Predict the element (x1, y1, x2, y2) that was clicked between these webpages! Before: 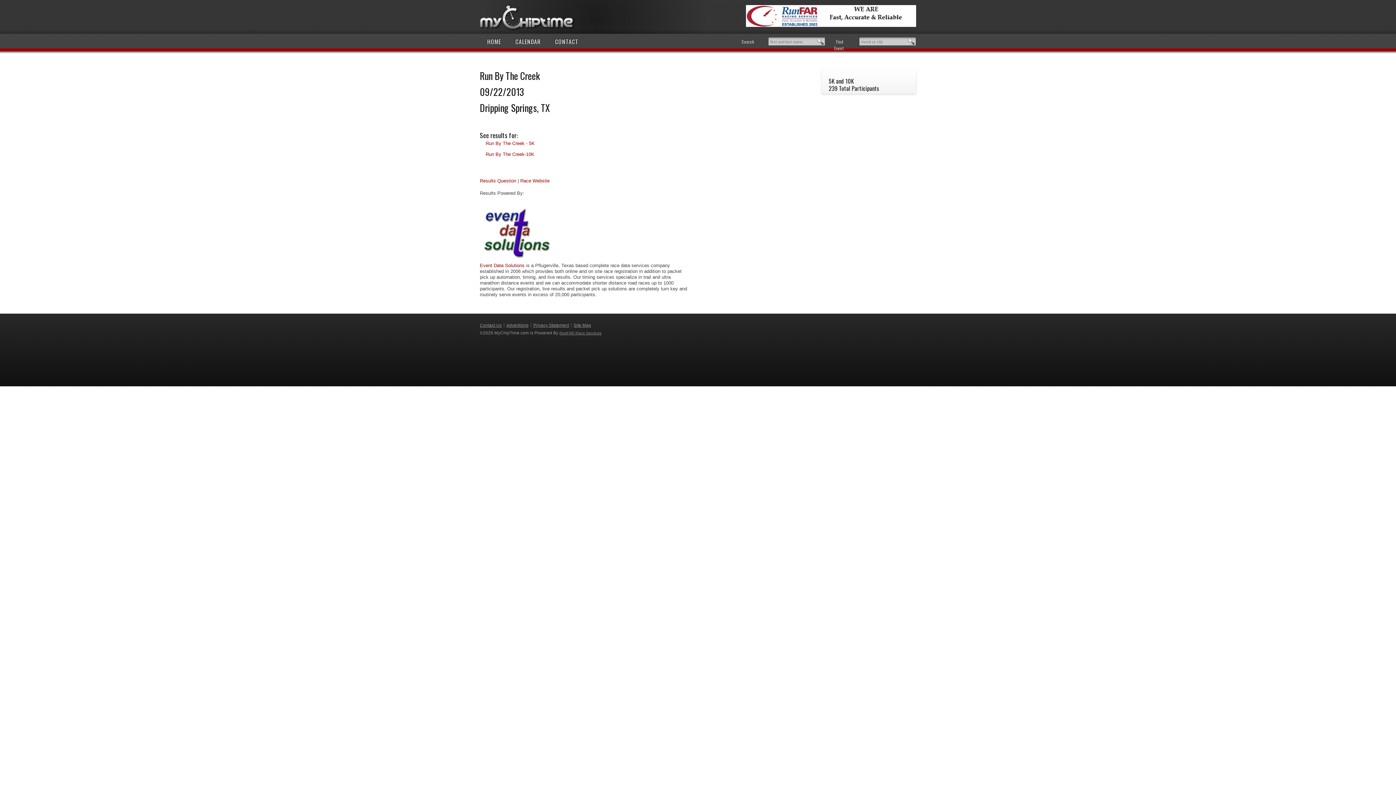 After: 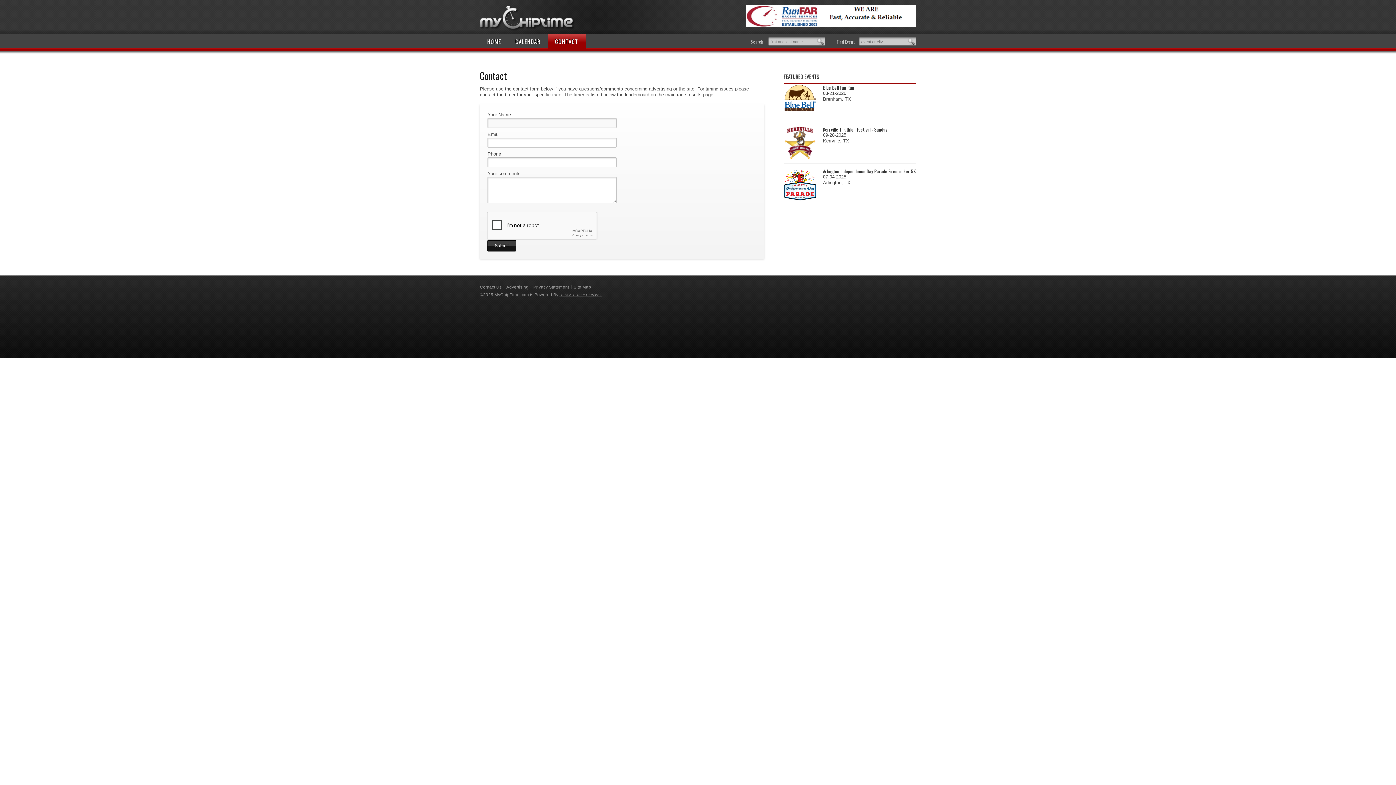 Action: bbox: (480, 322, 501, 327) label: Contact Us